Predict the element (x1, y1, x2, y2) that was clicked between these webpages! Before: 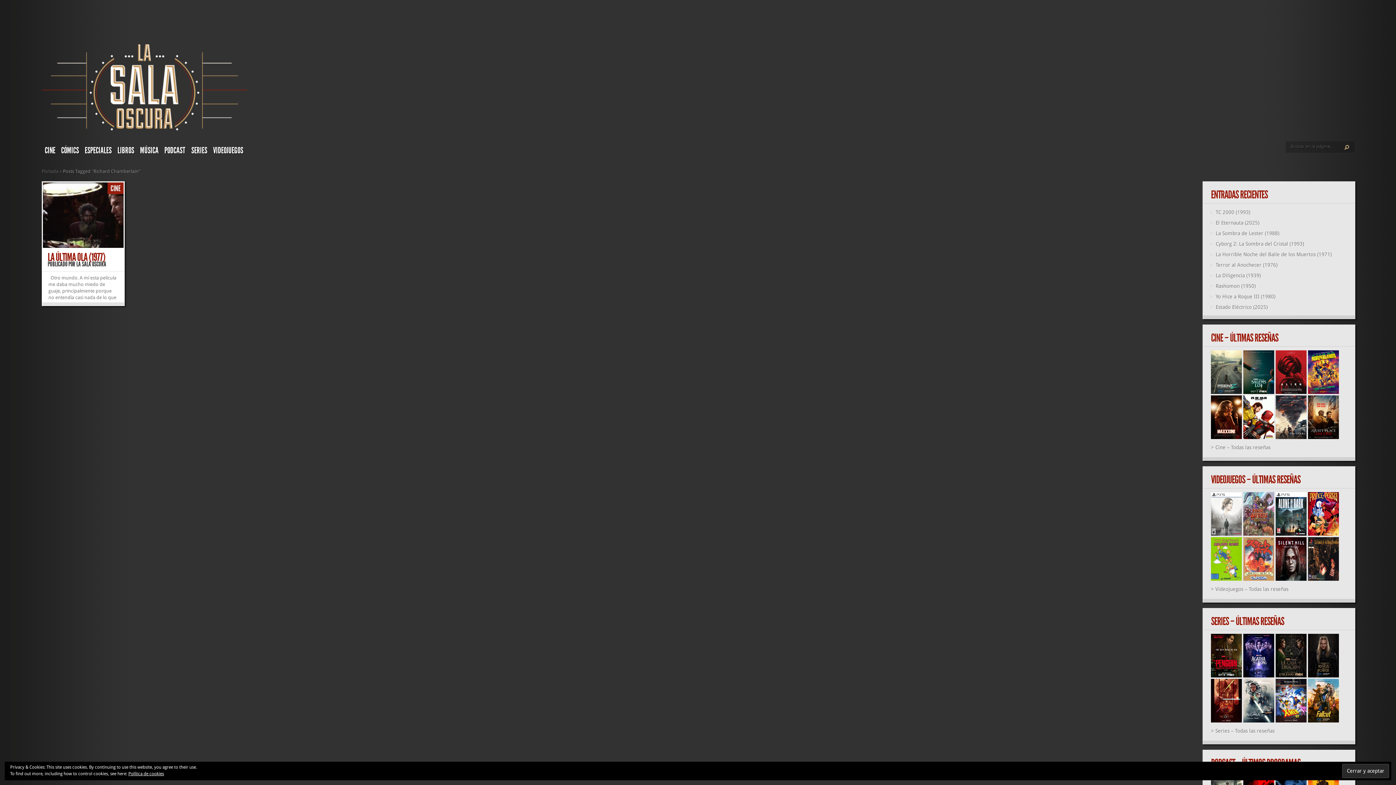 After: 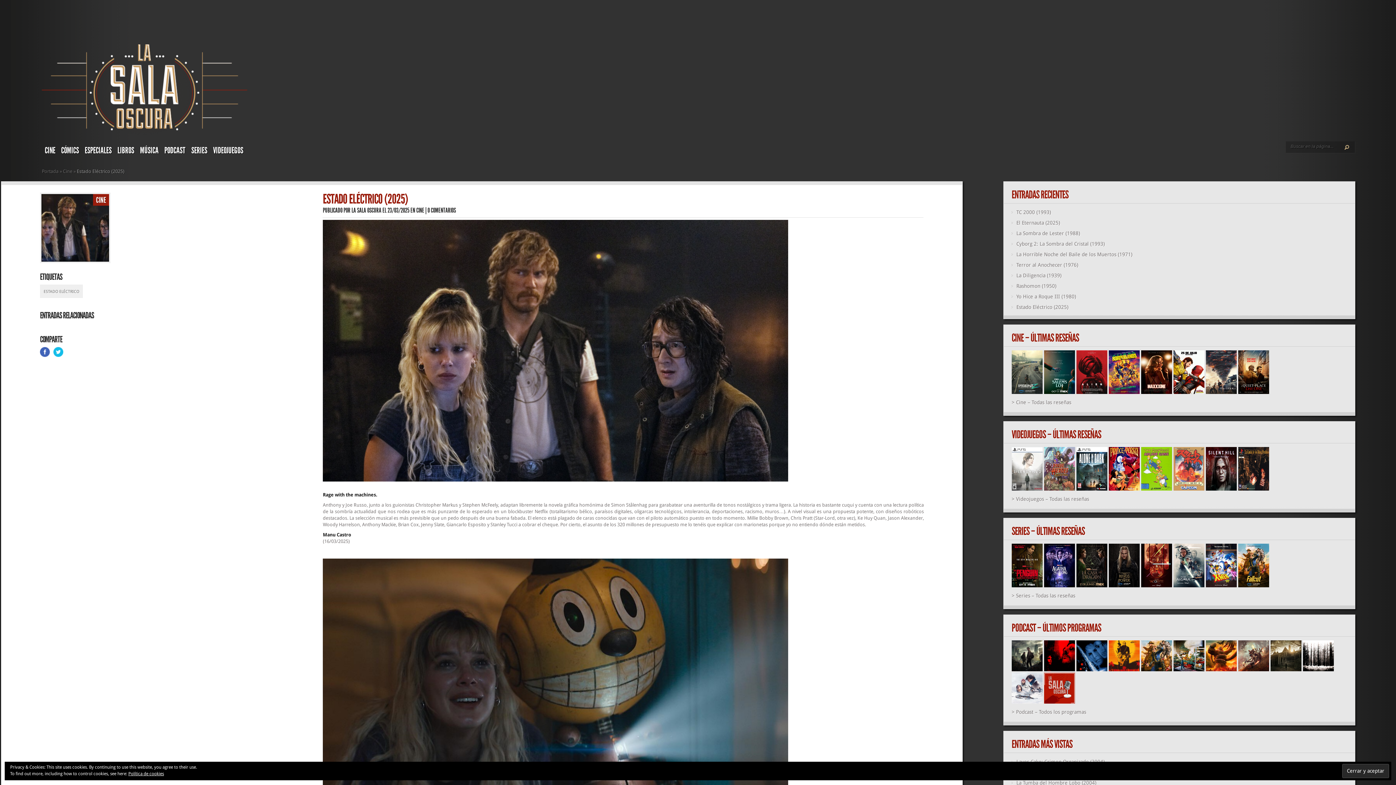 Action: bbox: (1216, 304, 1268, 310) label: Estado Eléctrico (2025)